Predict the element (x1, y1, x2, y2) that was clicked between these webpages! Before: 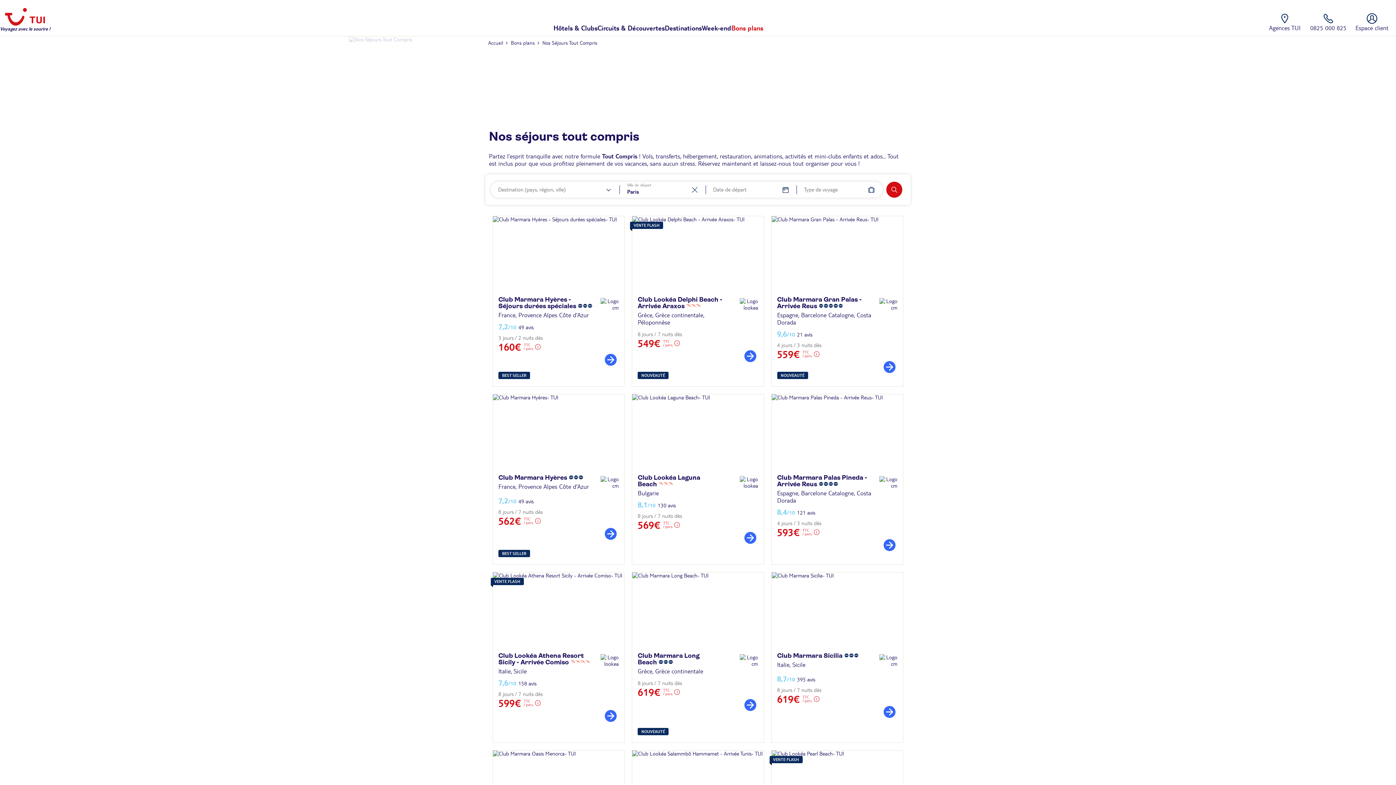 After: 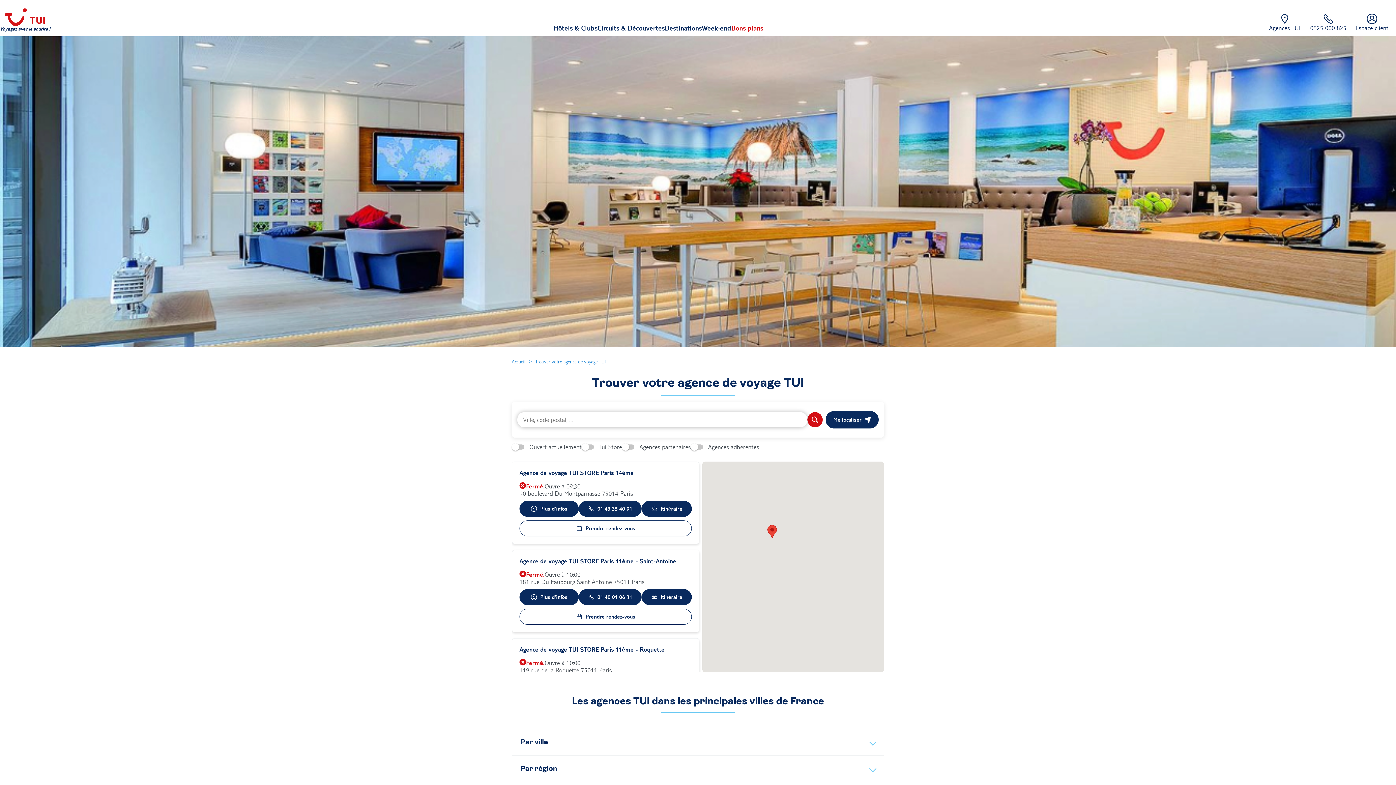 Action: label: Agences TUI bbox: (1266, 12, 1303, 31)